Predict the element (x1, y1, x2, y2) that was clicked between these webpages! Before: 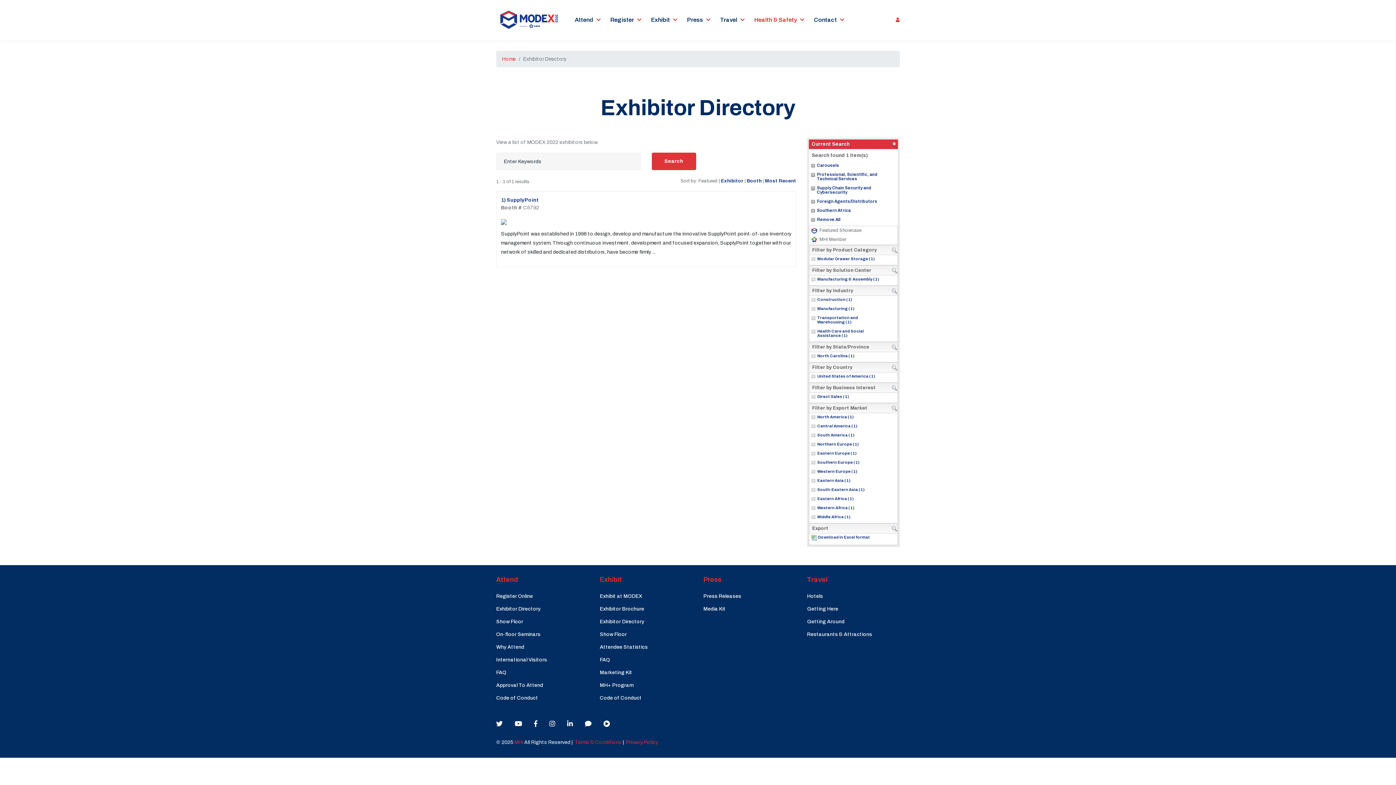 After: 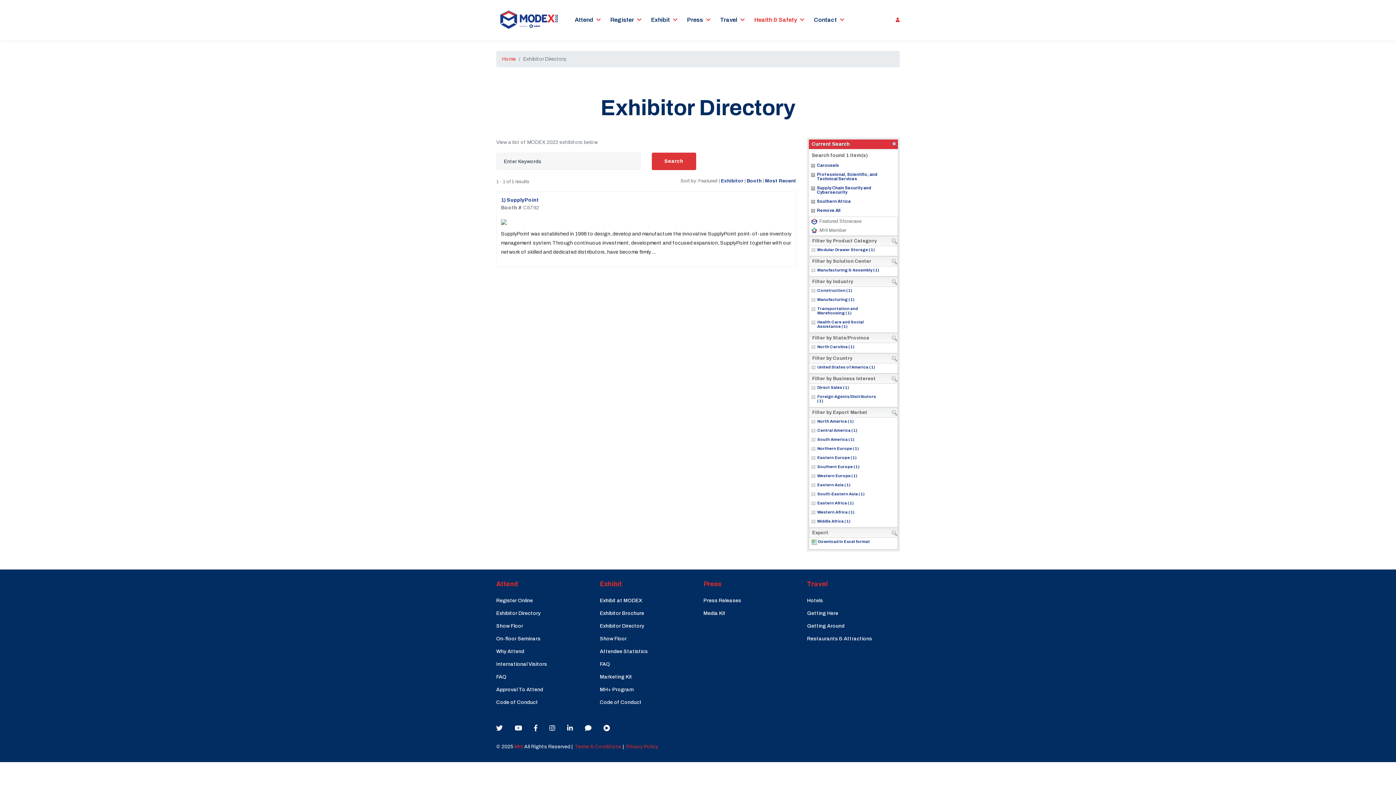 Action: bbox: (811, 199, 881, 203) label: Foreign Agents/Distributors